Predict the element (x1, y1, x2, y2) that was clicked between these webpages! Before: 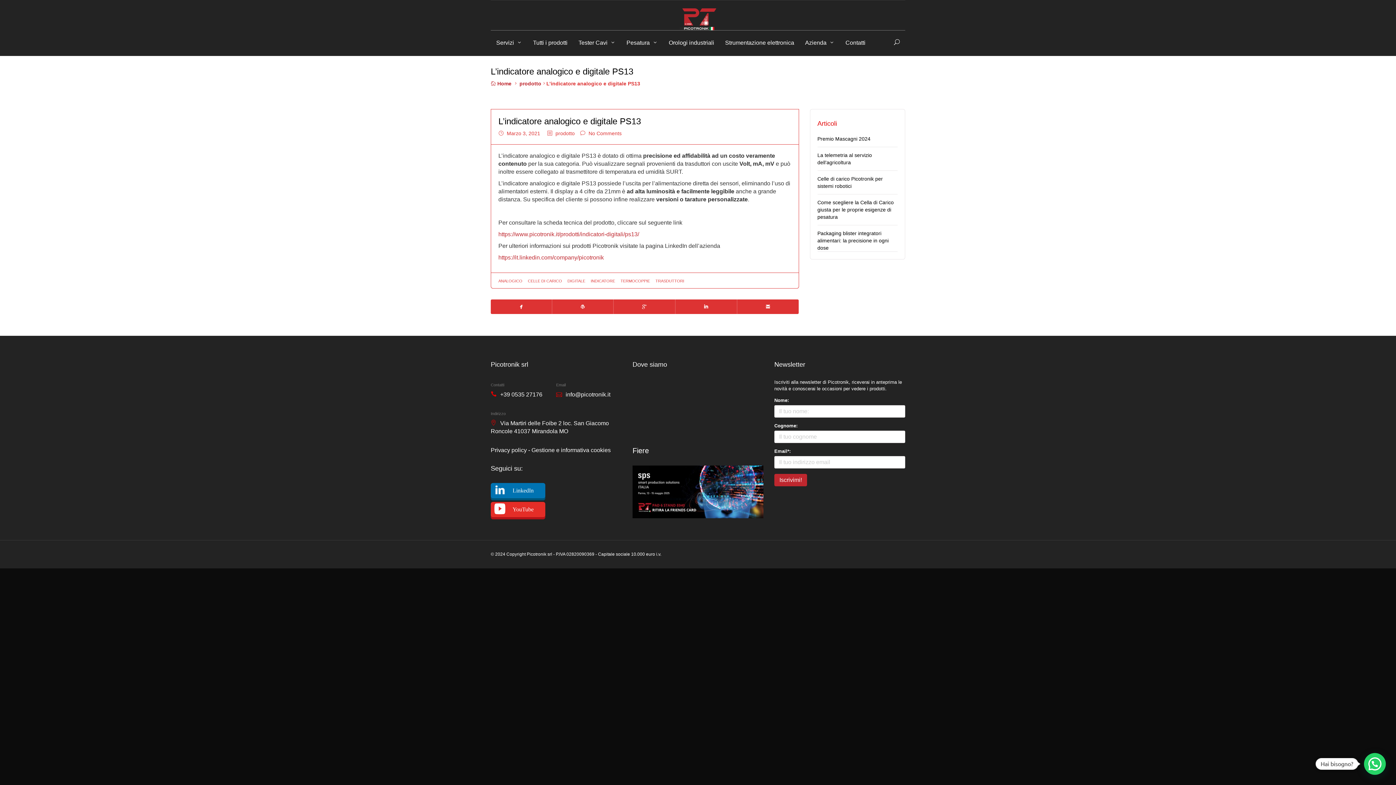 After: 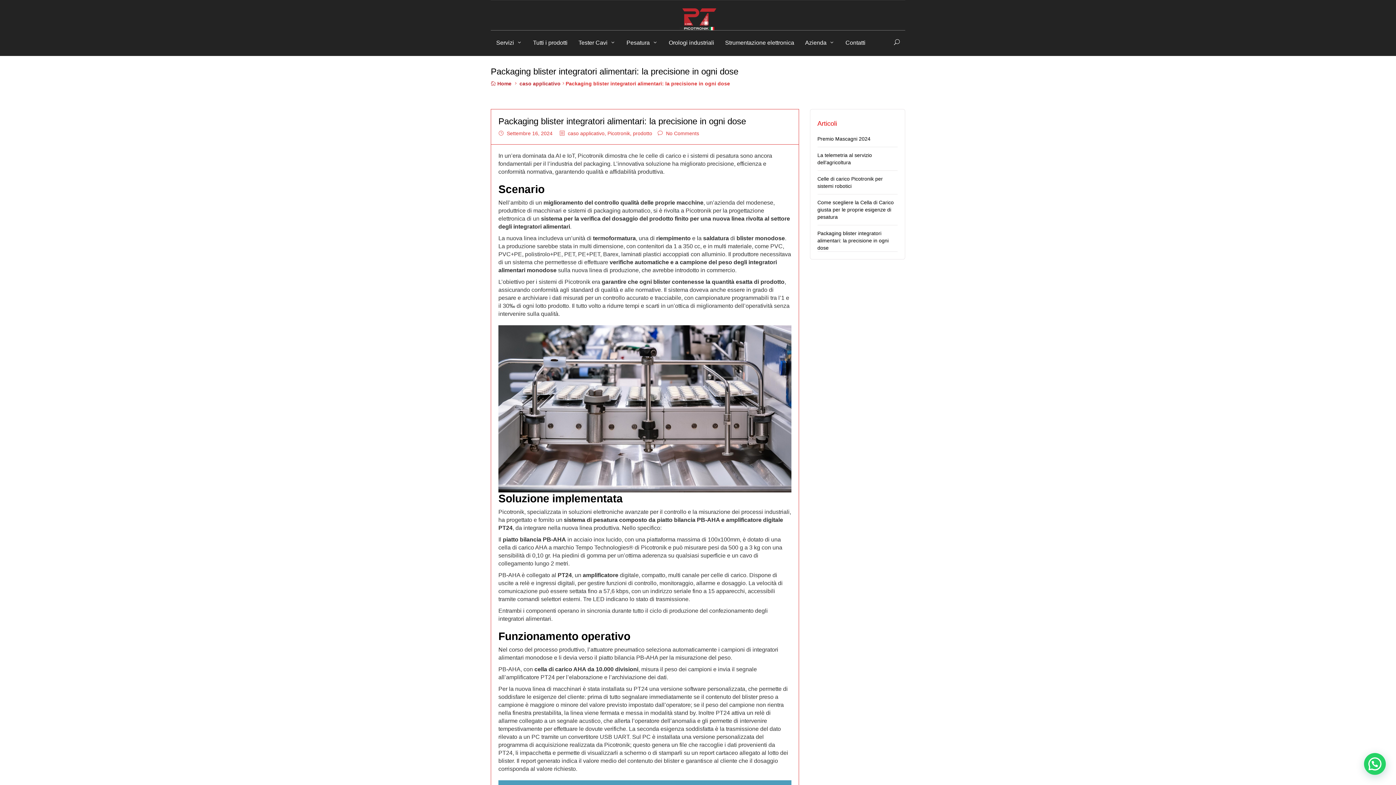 Action: label: Packaging blister integratori alimentari: la precisione in ogni dose bbox: (817, 230, 888, 250)